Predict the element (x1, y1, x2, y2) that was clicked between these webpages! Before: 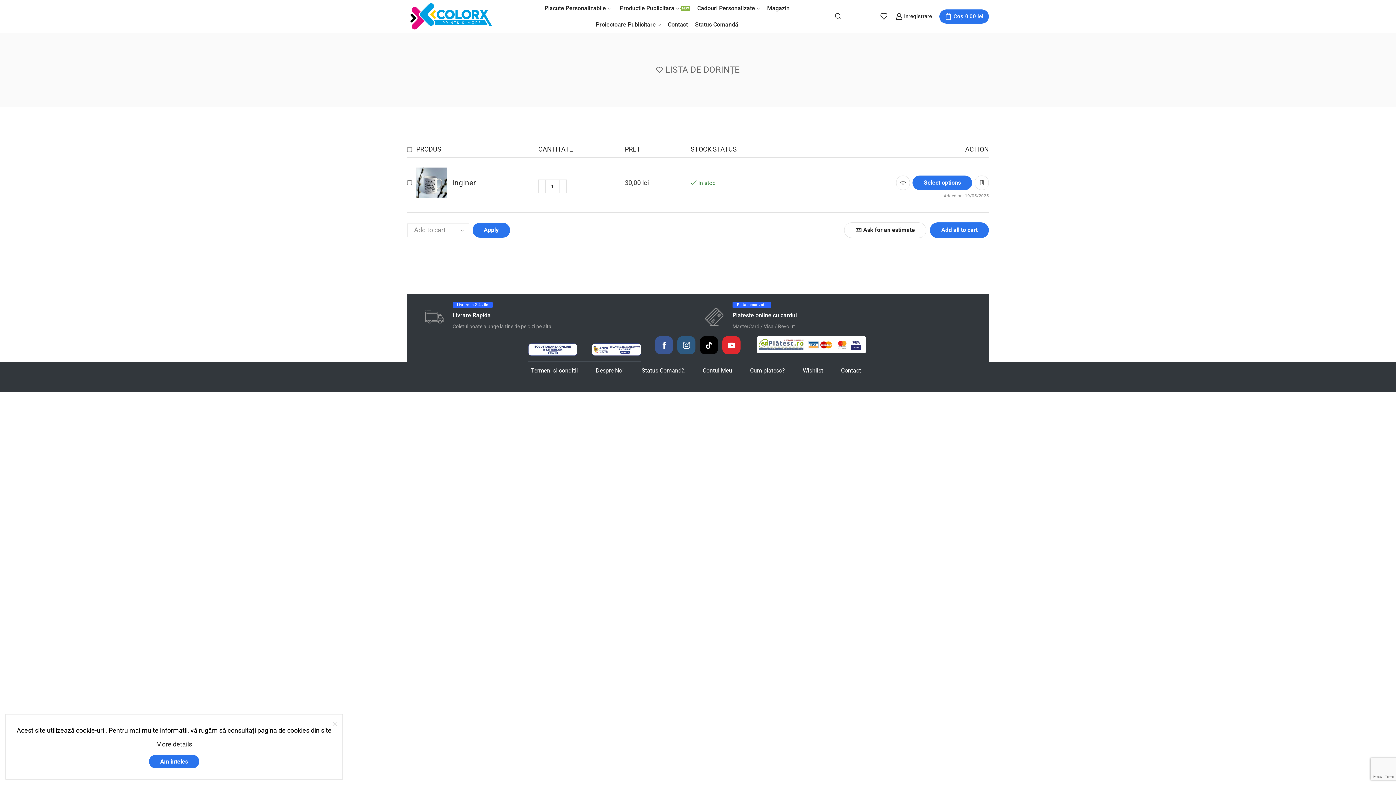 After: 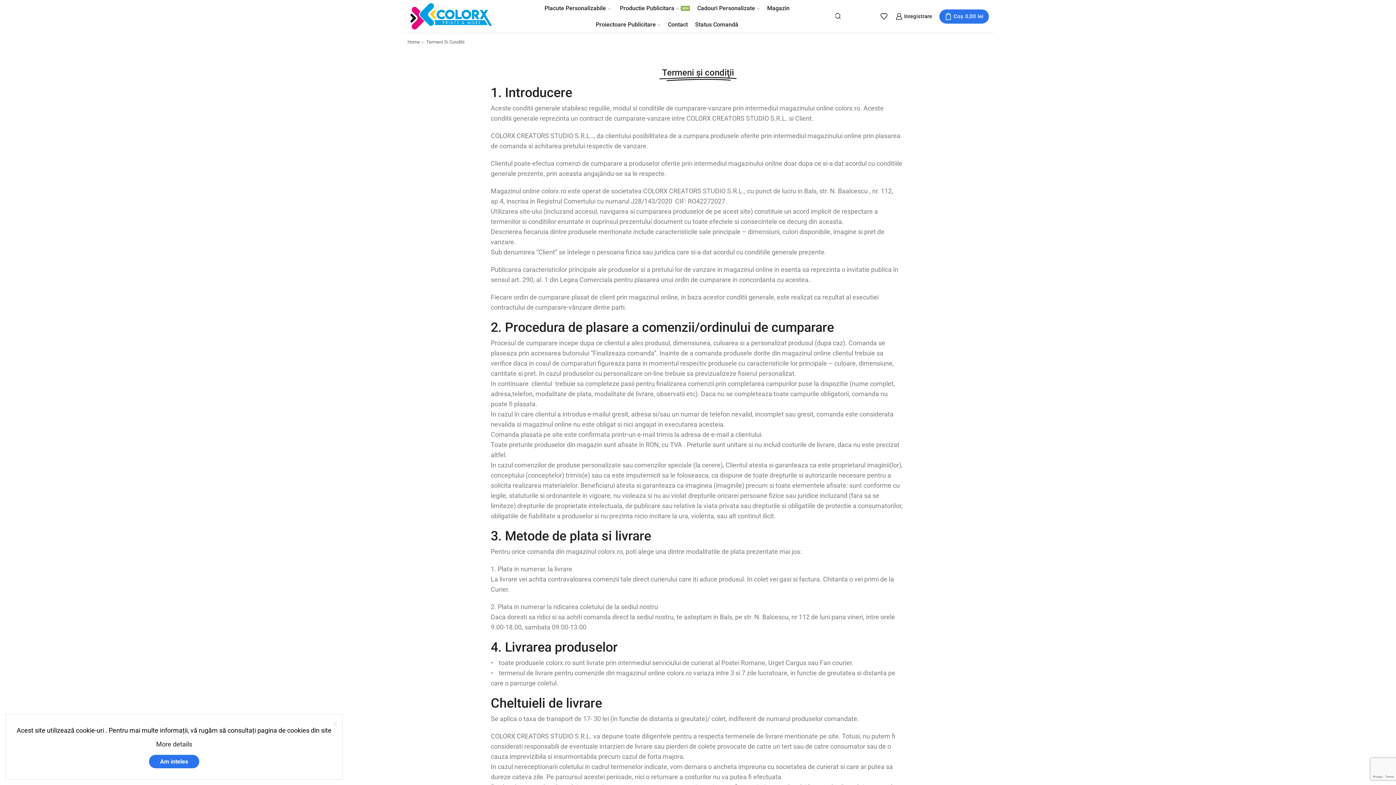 Action: bbox: (524, 361, 584, 379) label: Termeni si conditii